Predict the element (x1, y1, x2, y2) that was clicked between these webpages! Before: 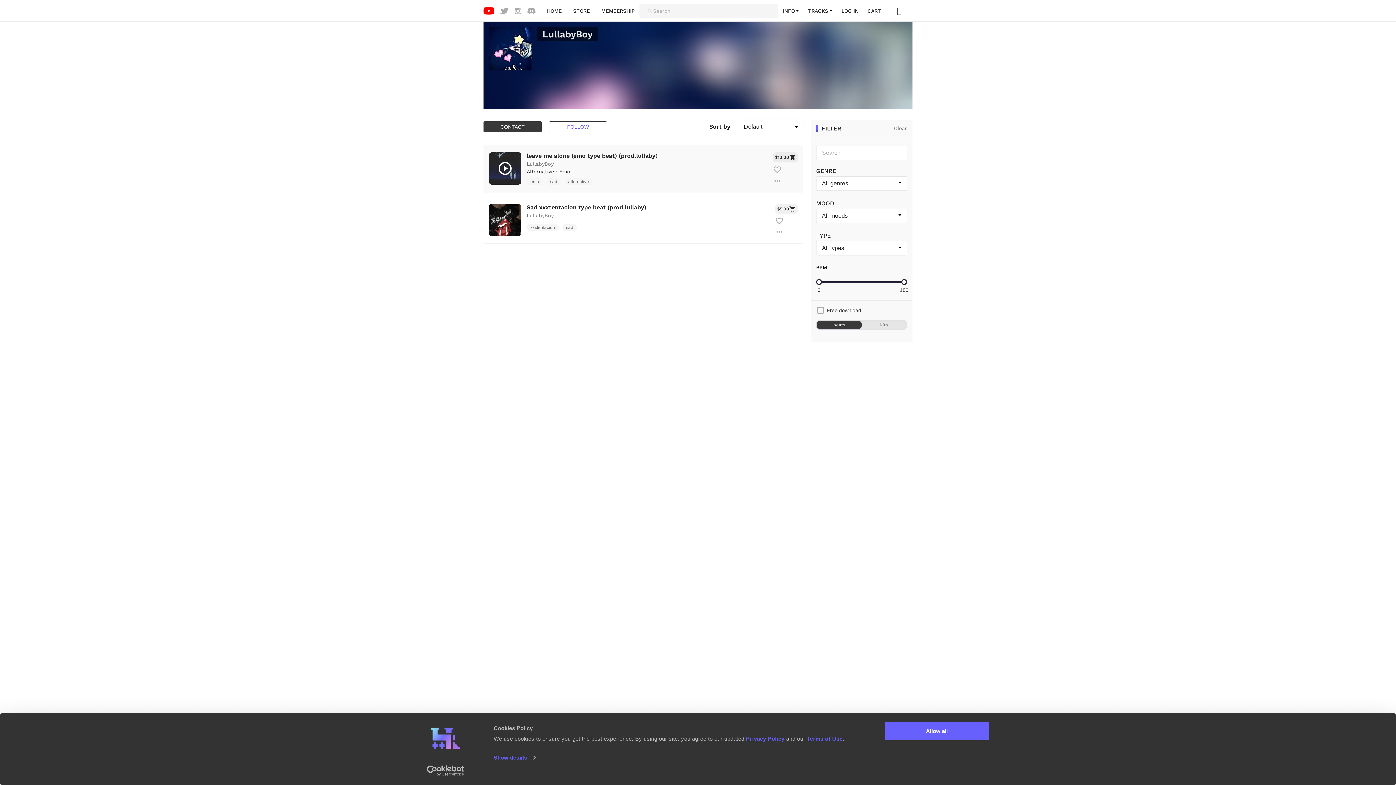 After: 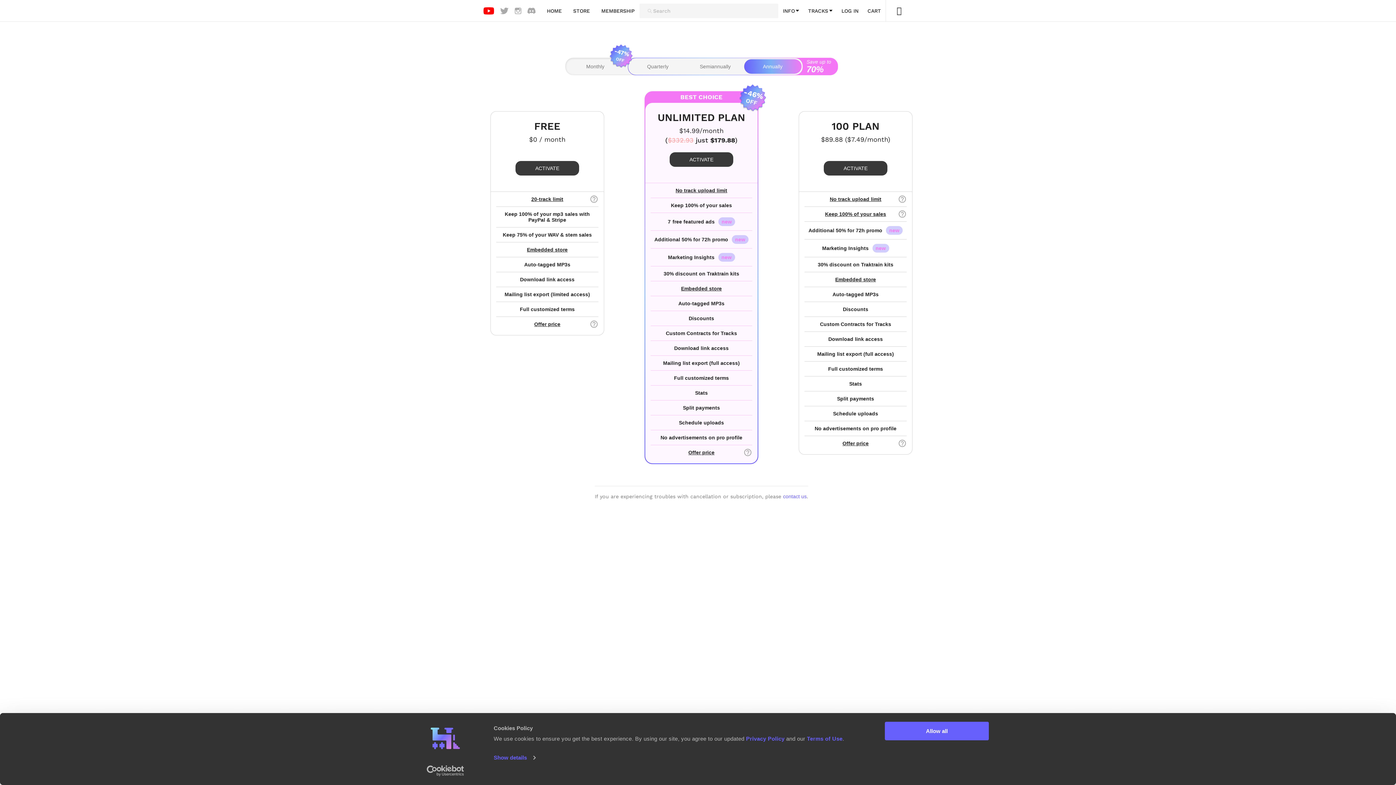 Action: label: MEMBERSHIP bbox: (601, 7, 634, 13)